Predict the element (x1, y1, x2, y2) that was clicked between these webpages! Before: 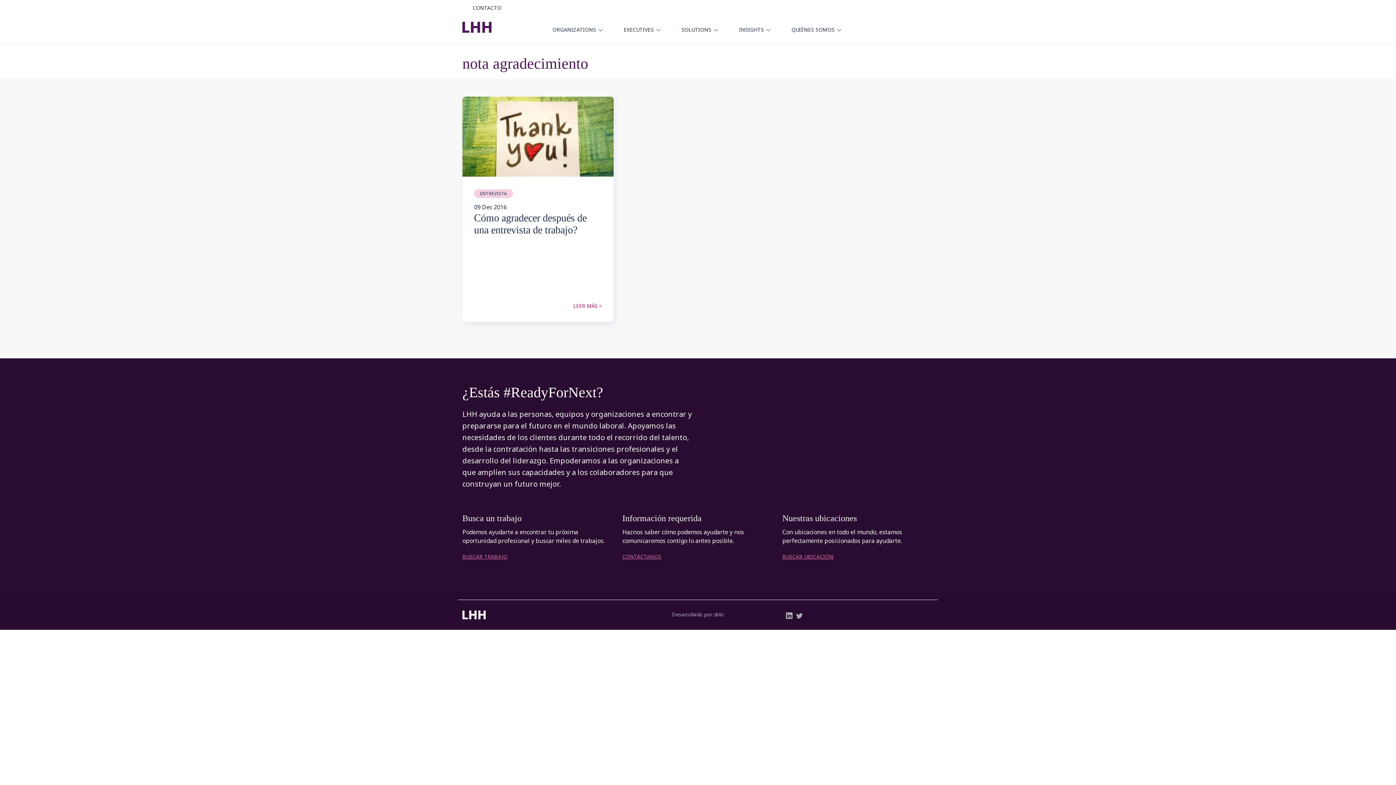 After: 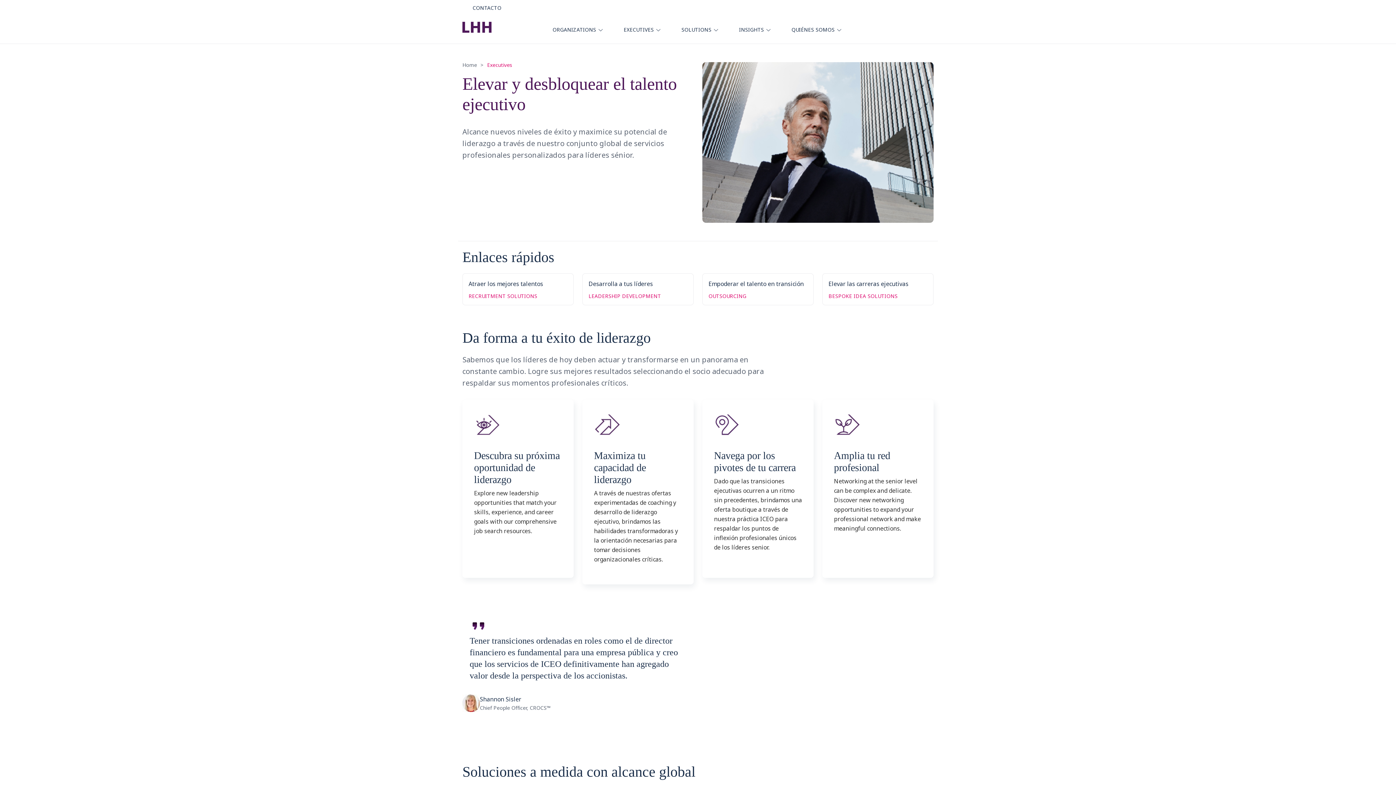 Action: bbox: (613, 21, 671, 37) label: EXECUTIVES